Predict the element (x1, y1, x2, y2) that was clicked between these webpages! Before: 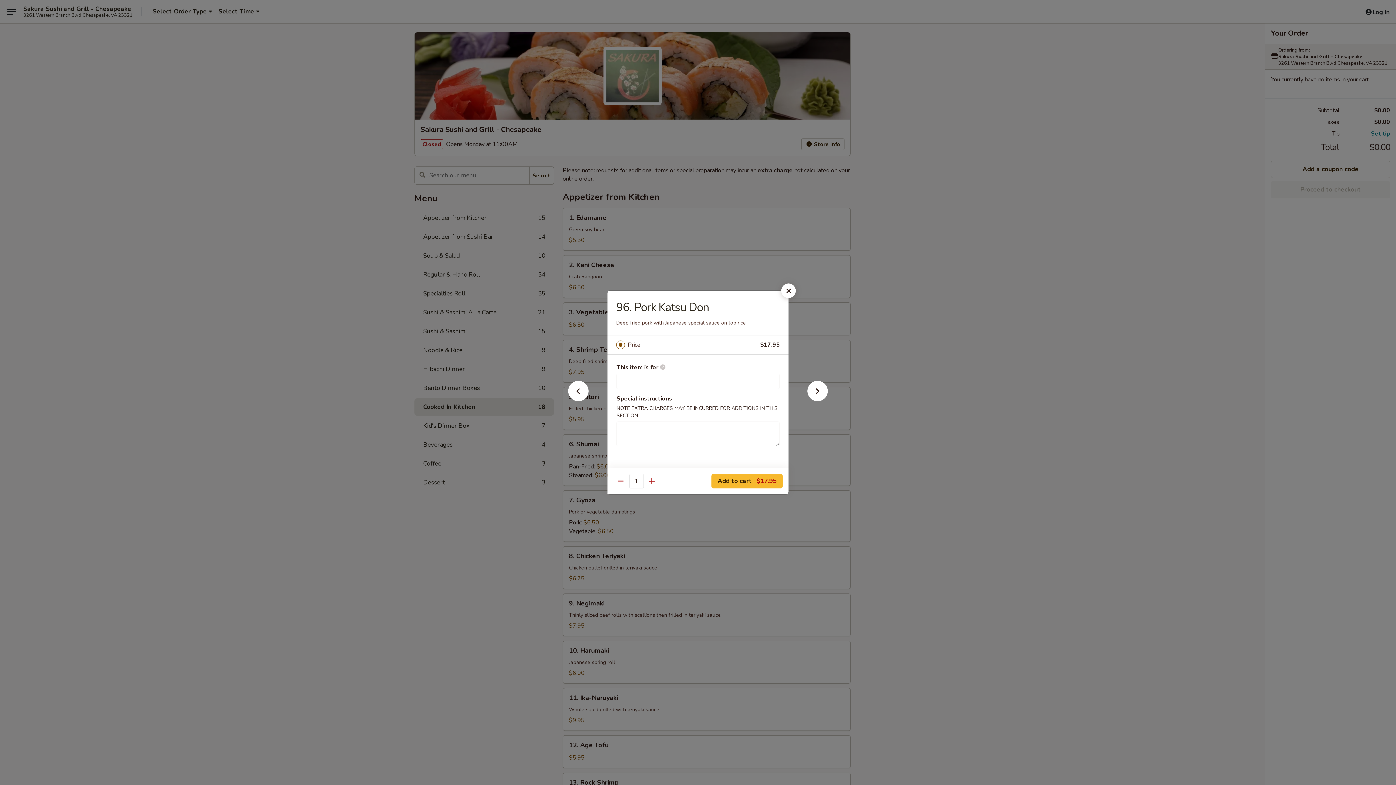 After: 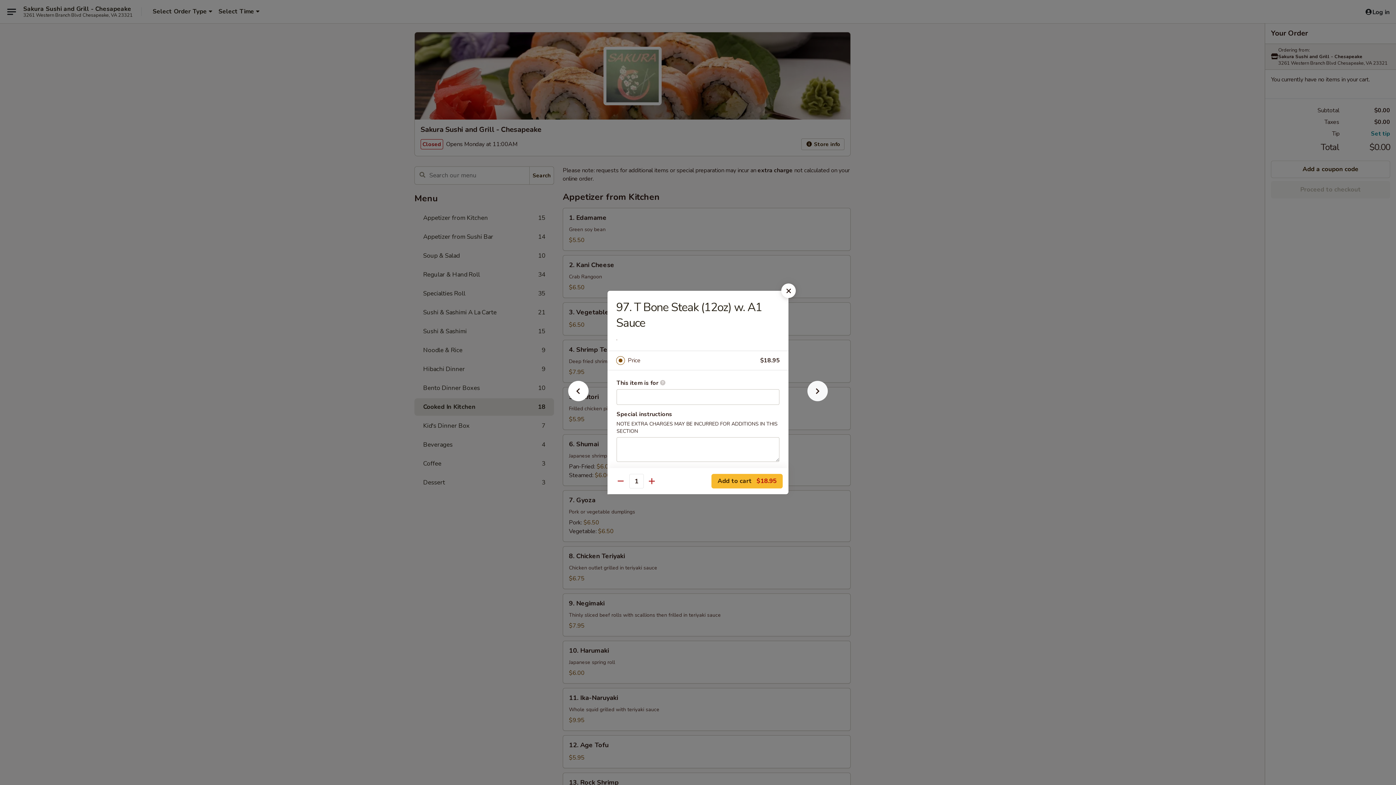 Action: bbox: (796, 392, 839, 405)